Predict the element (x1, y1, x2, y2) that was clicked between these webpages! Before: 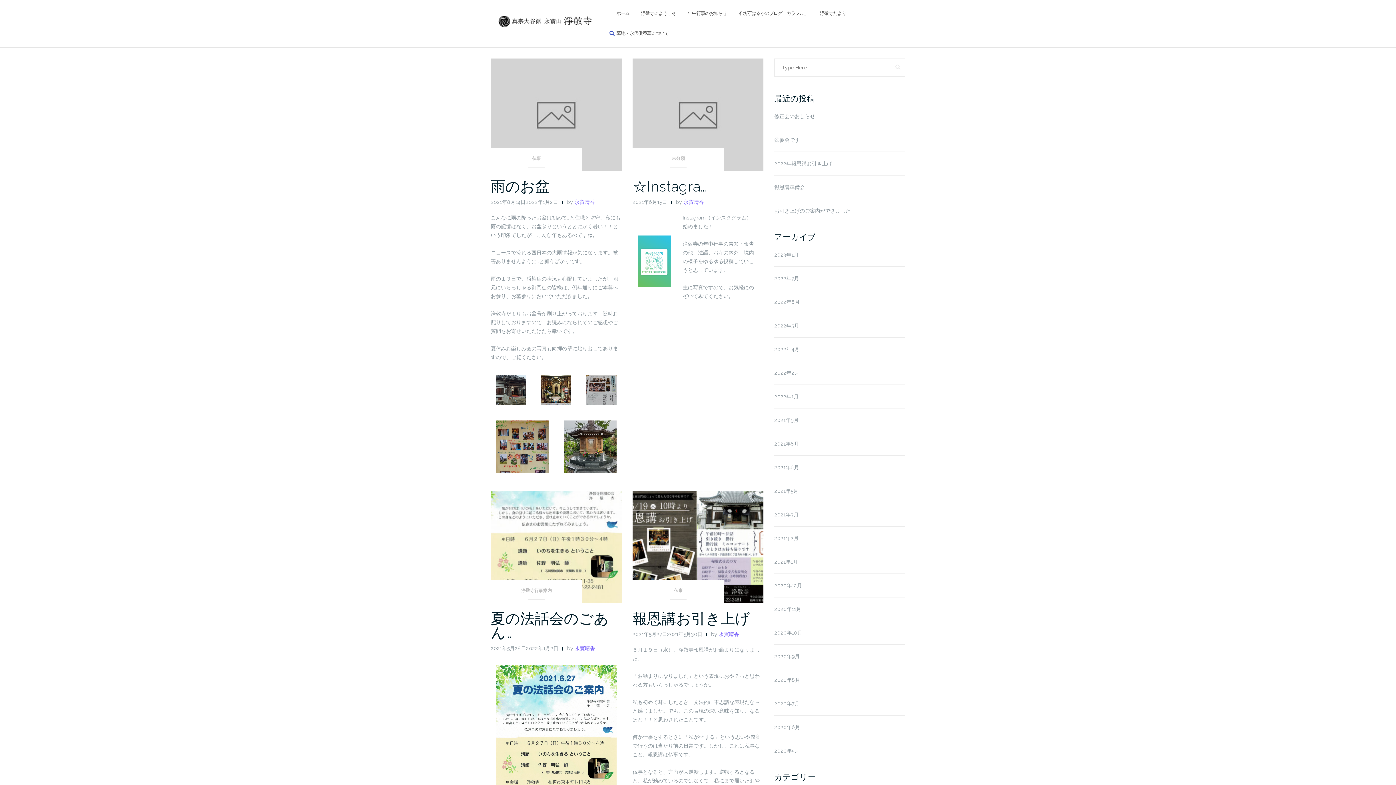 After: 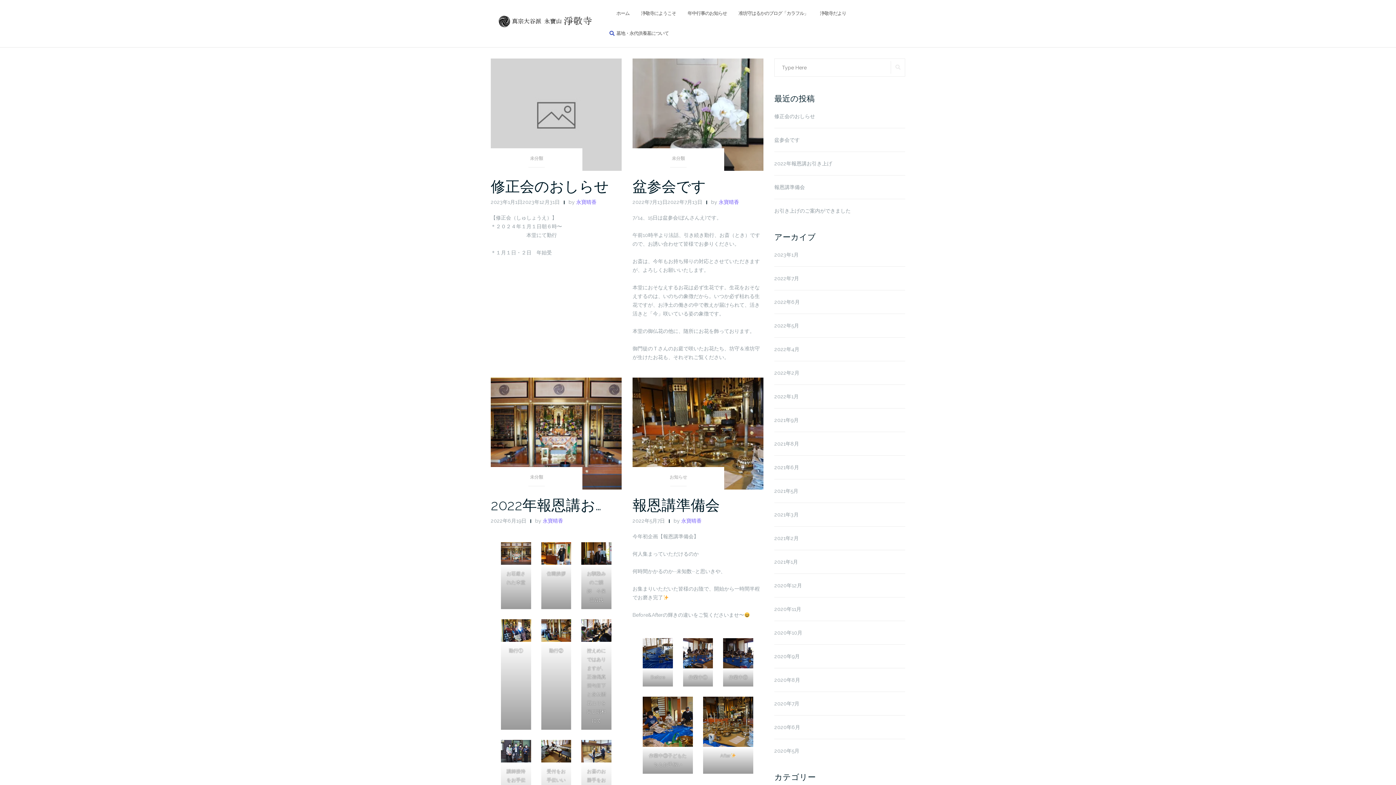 Action: label: 永寶晴香 bbox: (574, 199, 594, 204)